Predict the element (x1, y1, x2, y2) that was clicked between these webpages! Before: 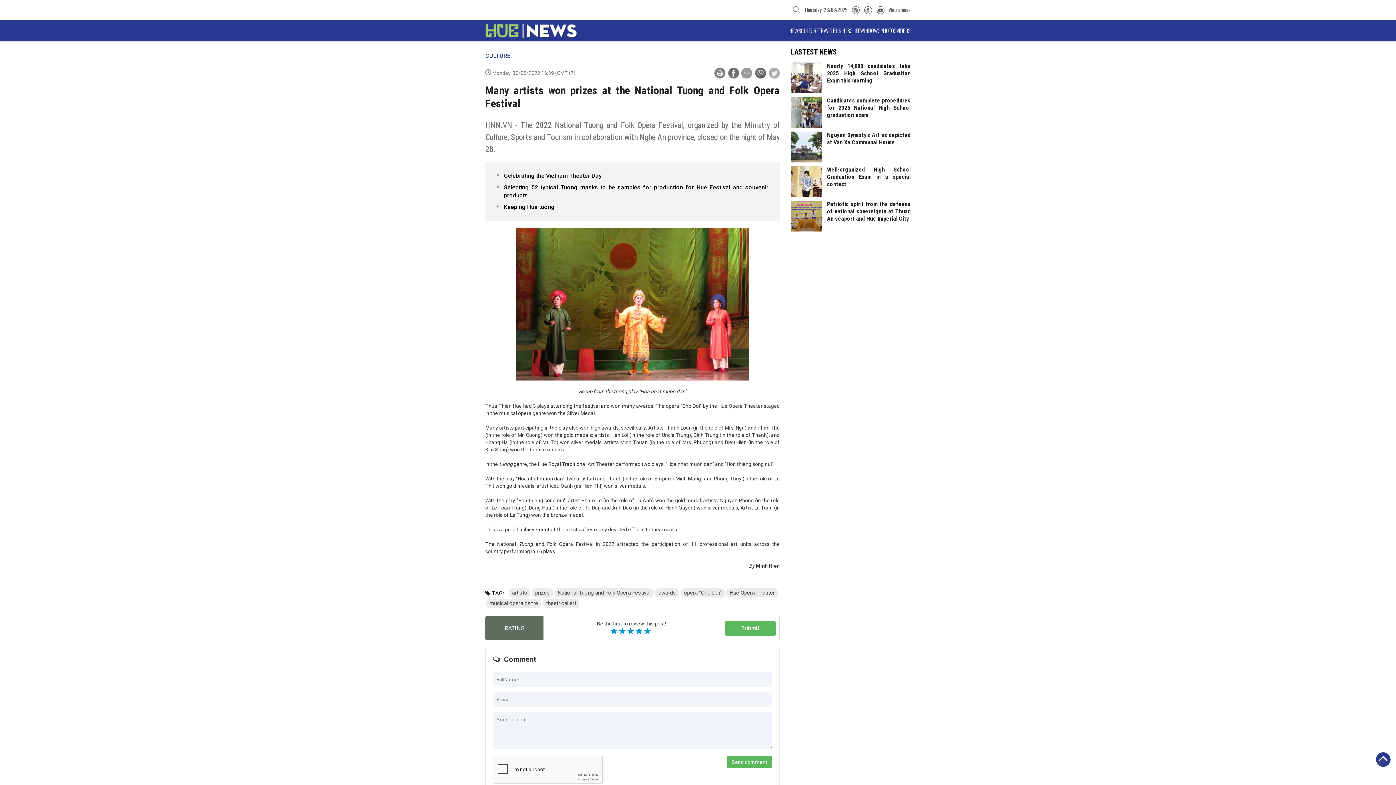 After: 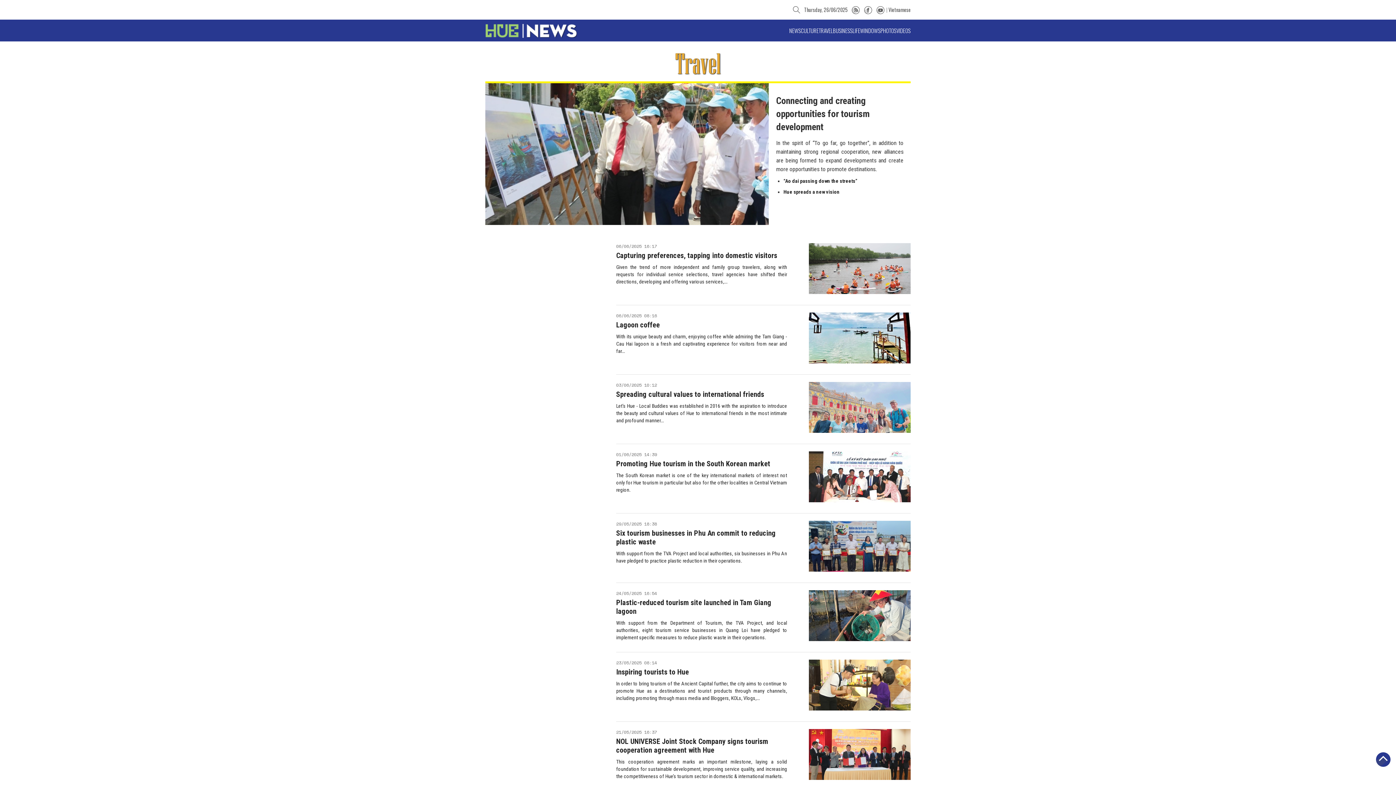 Action: label: TRAVEL bbox: (818, 19, 833, 41)